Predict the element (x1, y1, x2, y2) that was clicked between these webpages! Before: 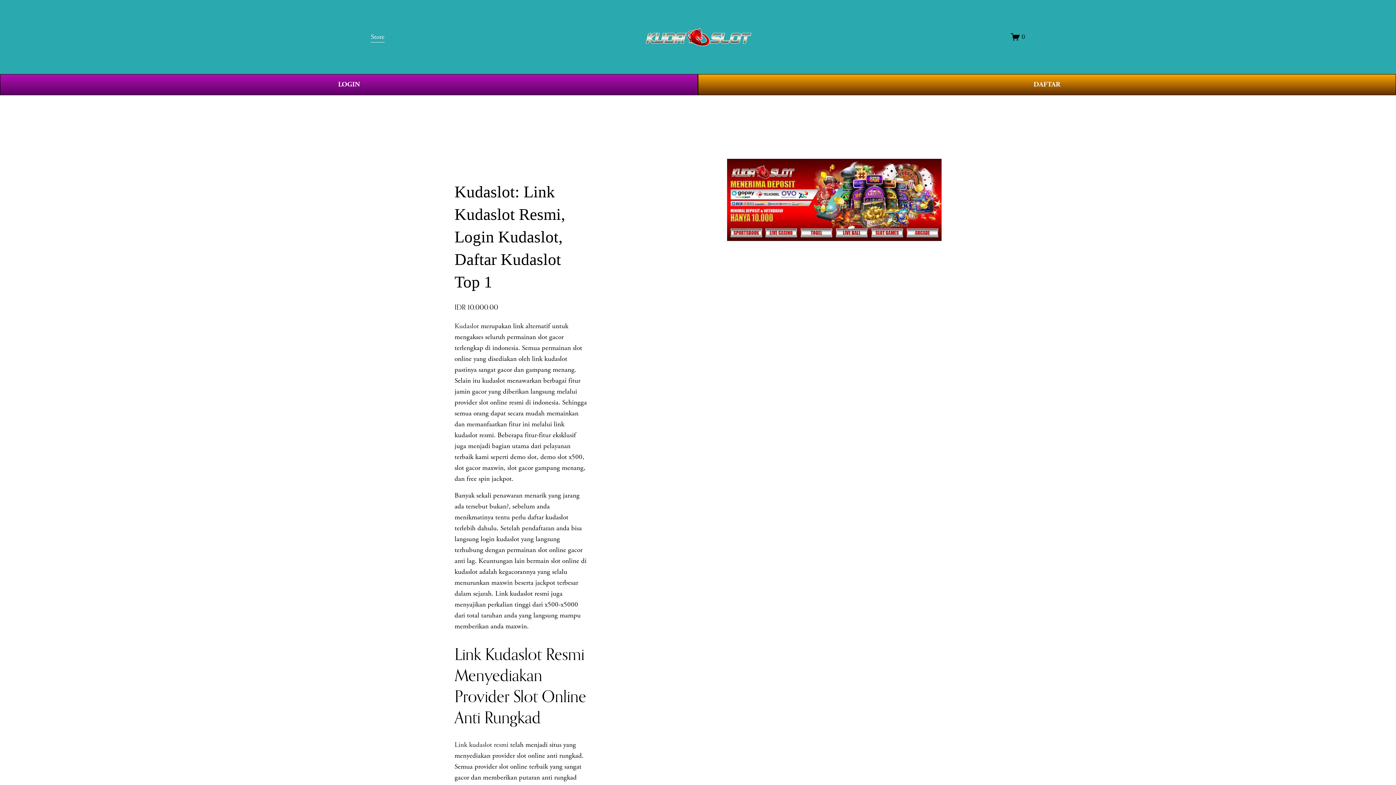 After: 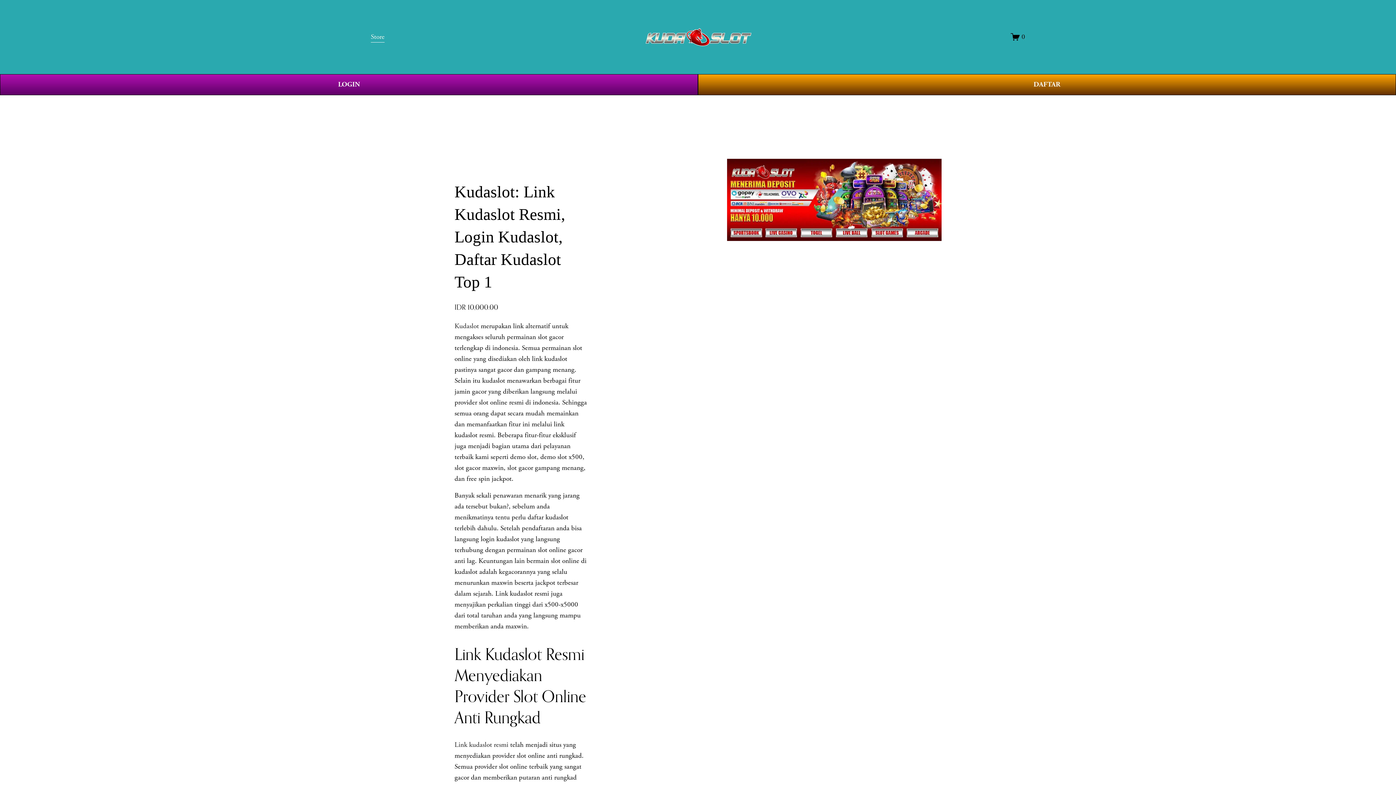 Action: bbox: (1011, 32, 1025, 41) label: 0